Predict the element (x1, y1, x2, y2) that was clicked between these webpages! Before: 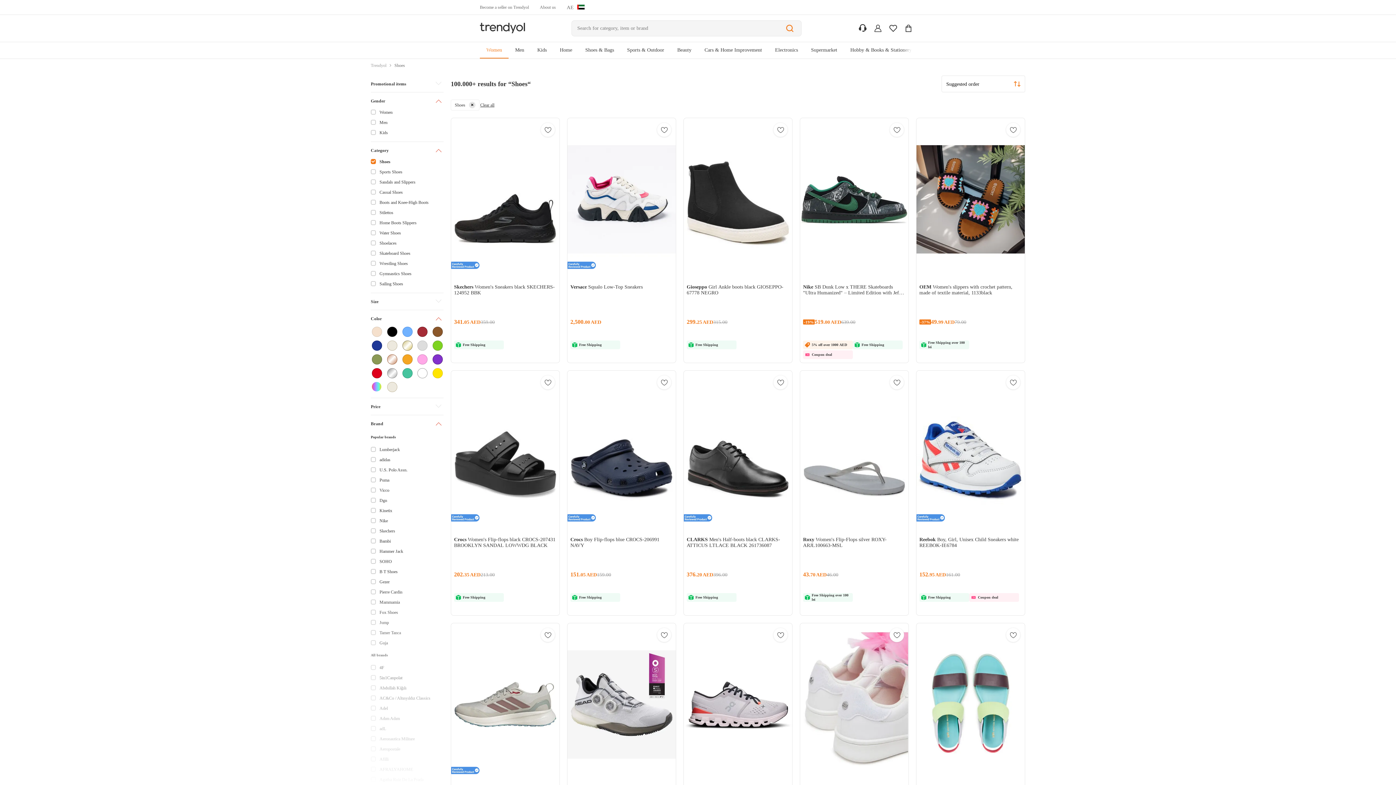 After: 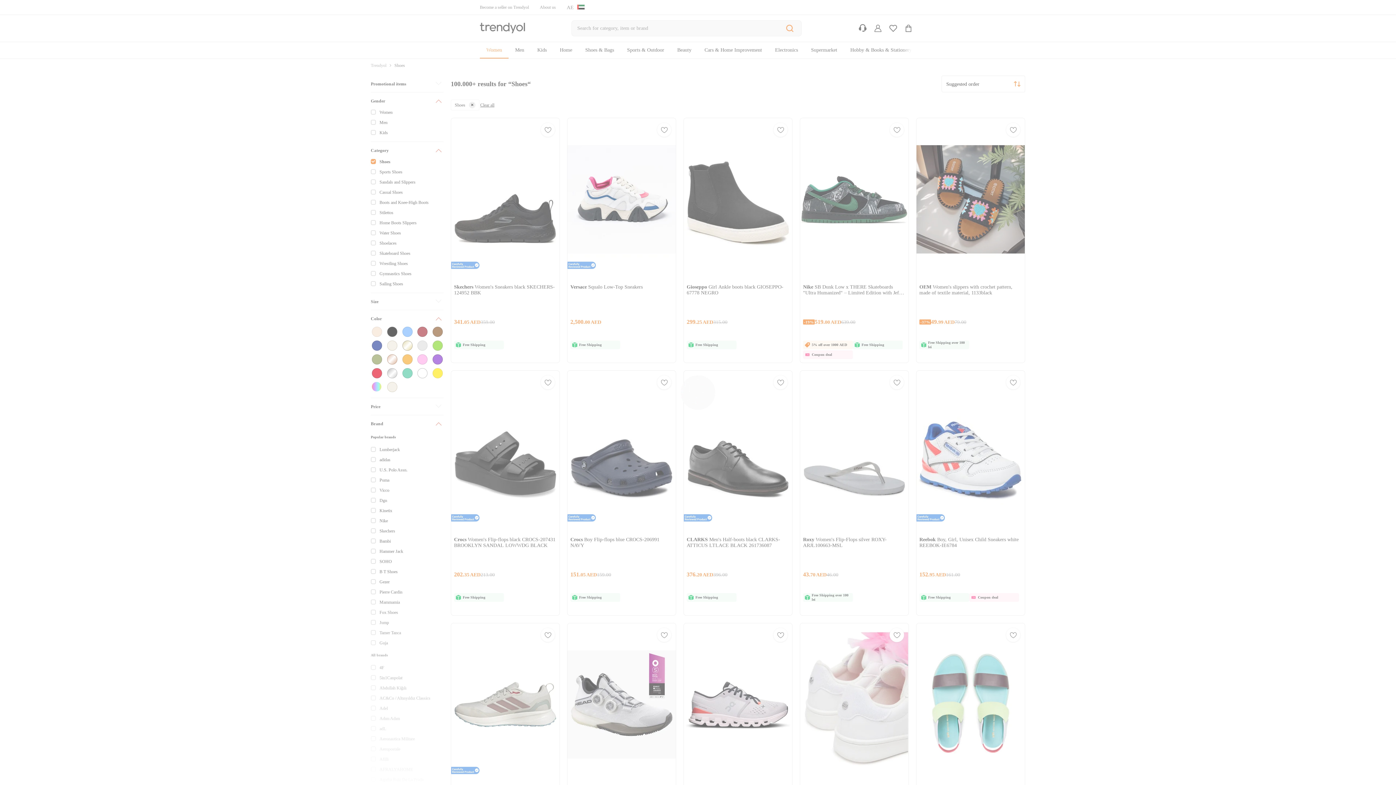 Action: bbox: (370, 217, 443, 228) label: Home Boots Slippers